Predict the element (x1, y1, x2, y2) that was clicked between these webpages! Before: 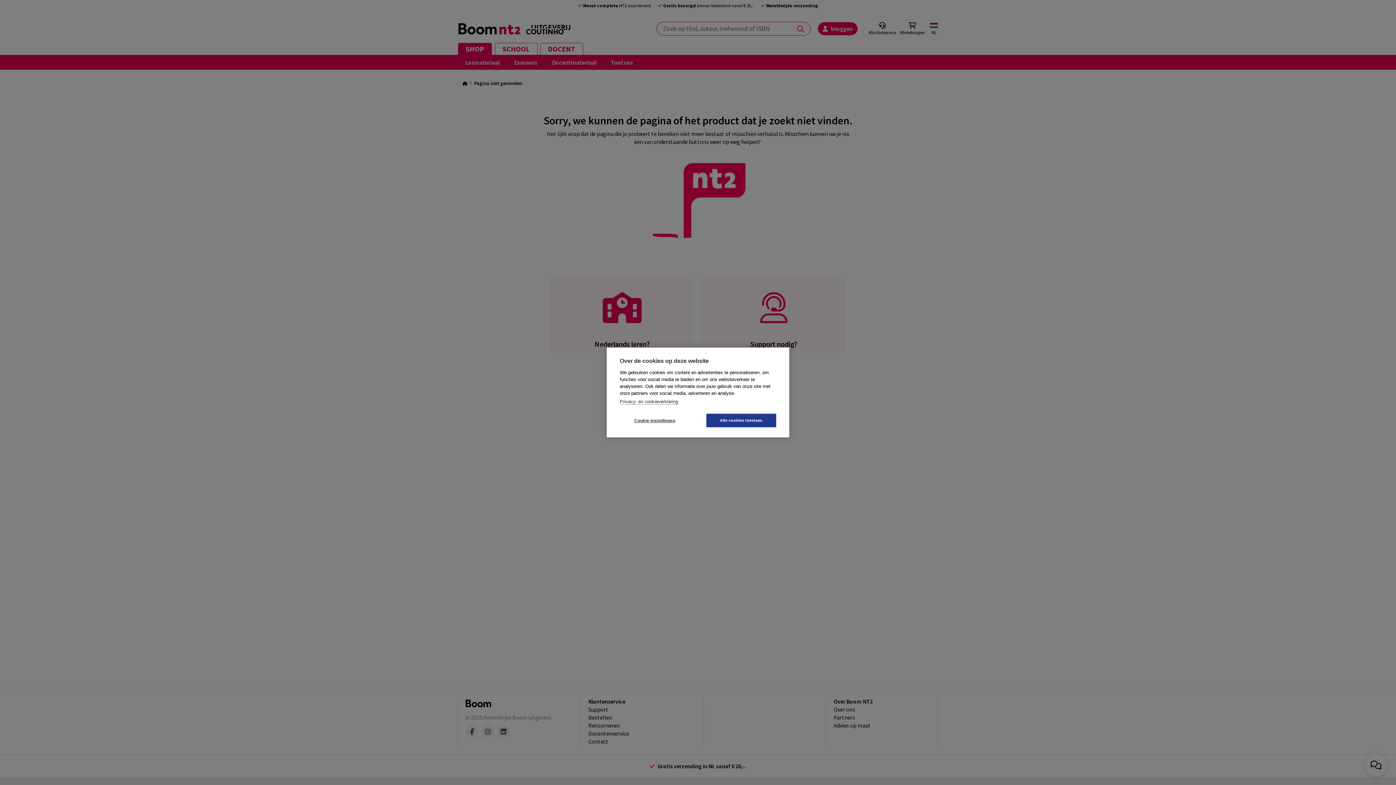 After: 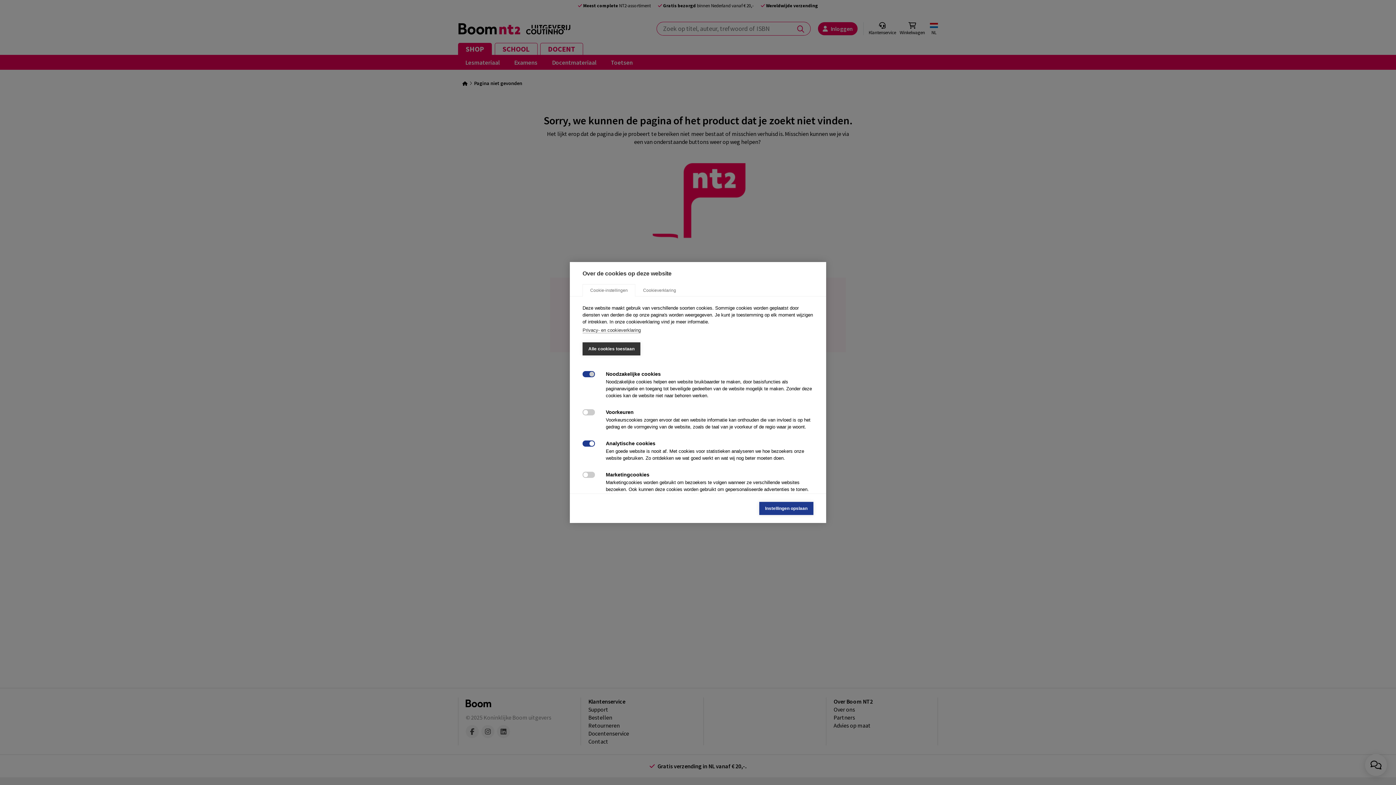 Action: bbox: (620, 414, 689, 427) label: Cookie-instellingen